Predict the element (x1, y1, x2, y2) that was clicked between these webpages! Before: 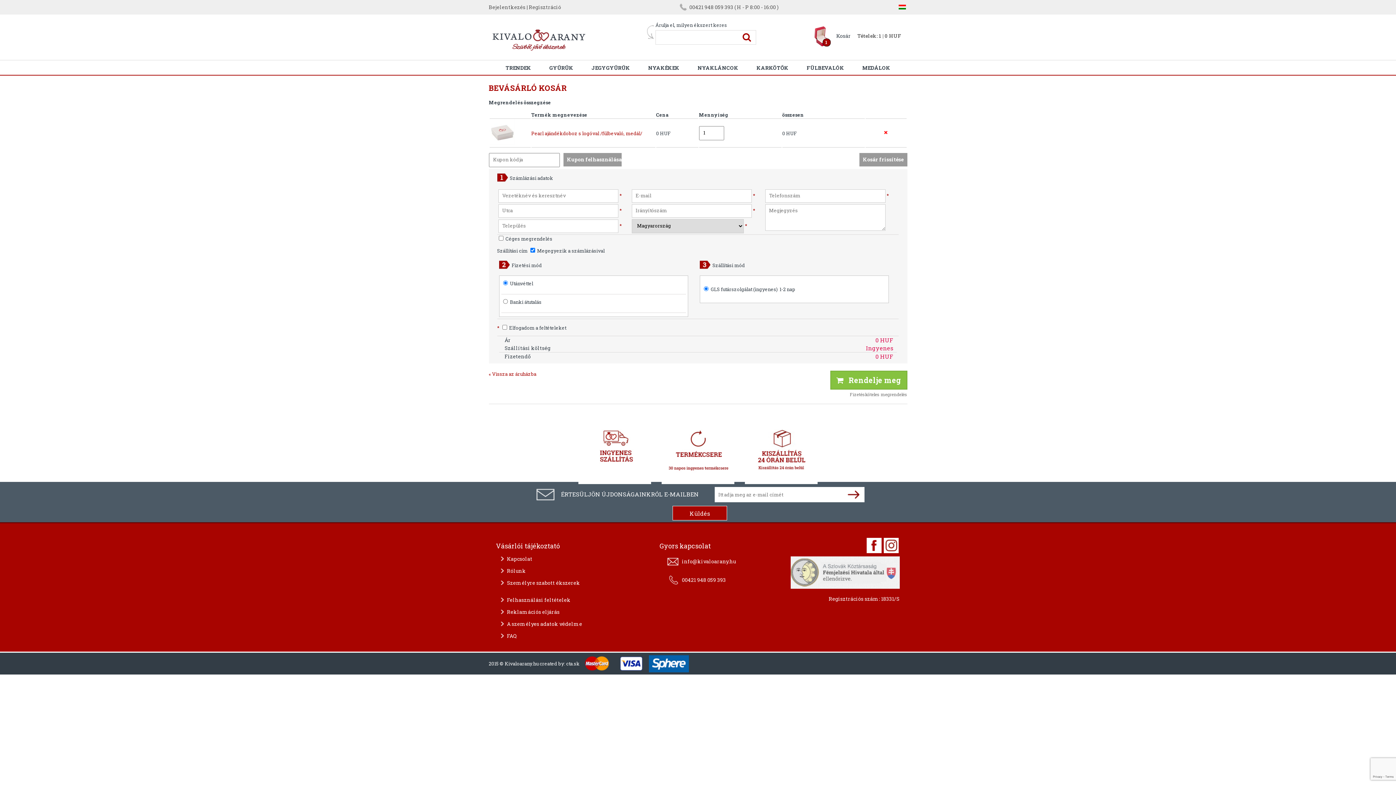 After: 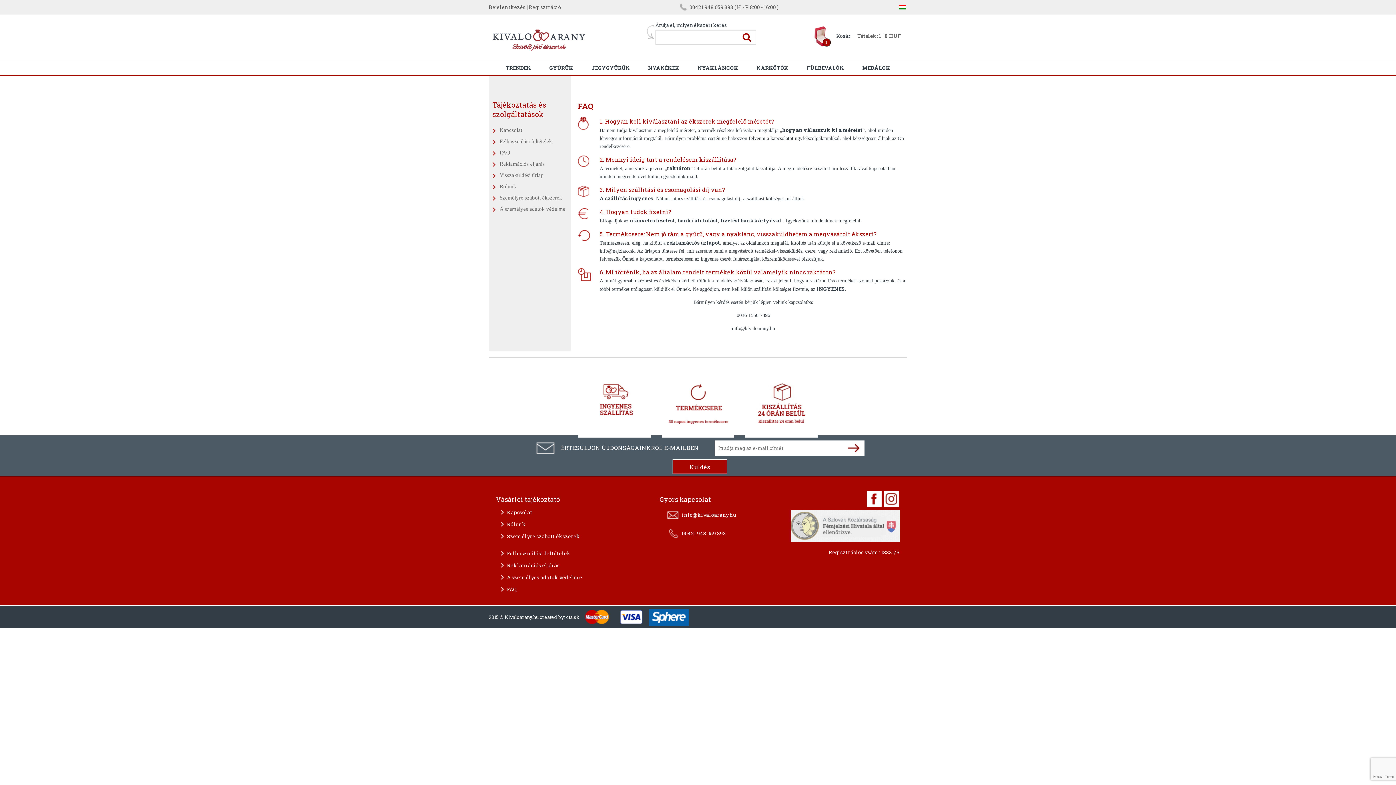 Action: bbox: (744, 479, 817, 485)